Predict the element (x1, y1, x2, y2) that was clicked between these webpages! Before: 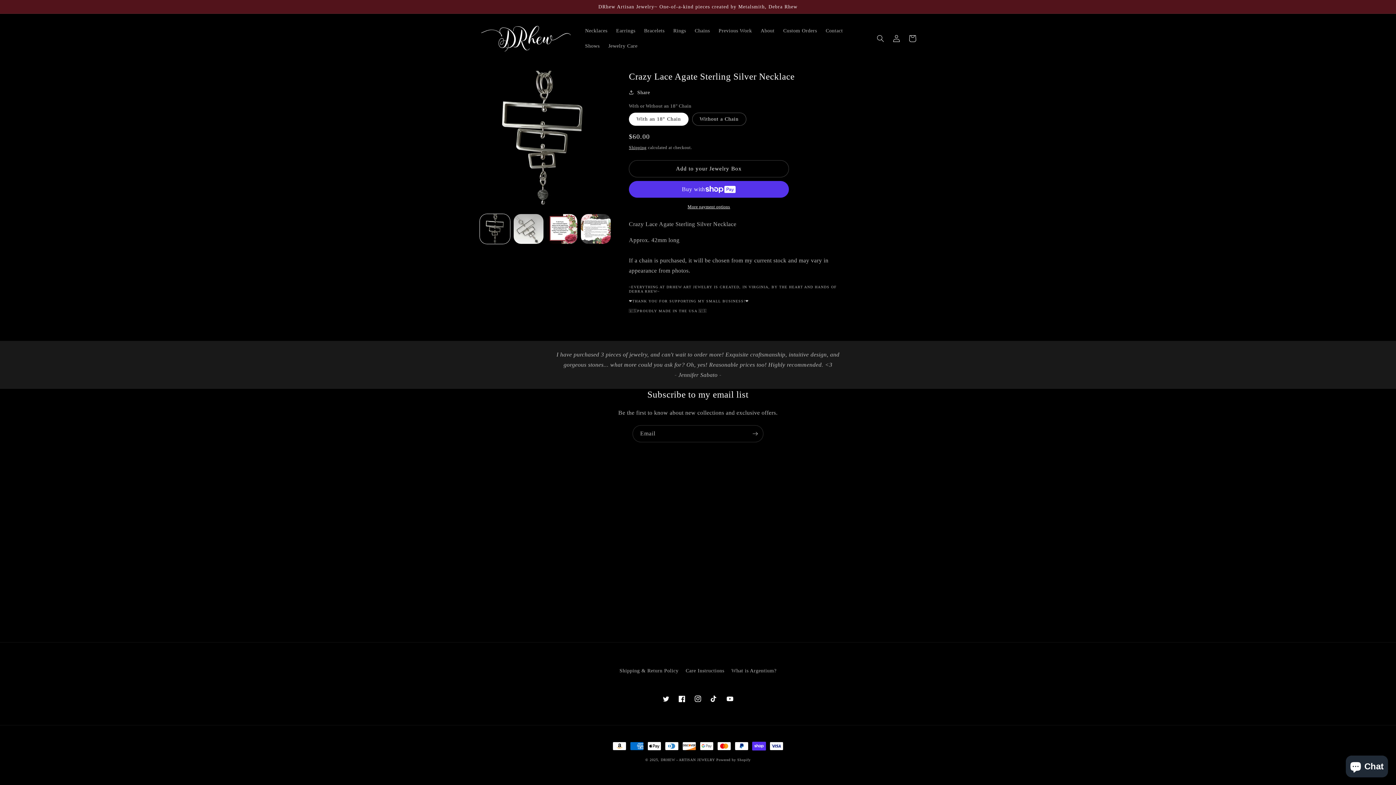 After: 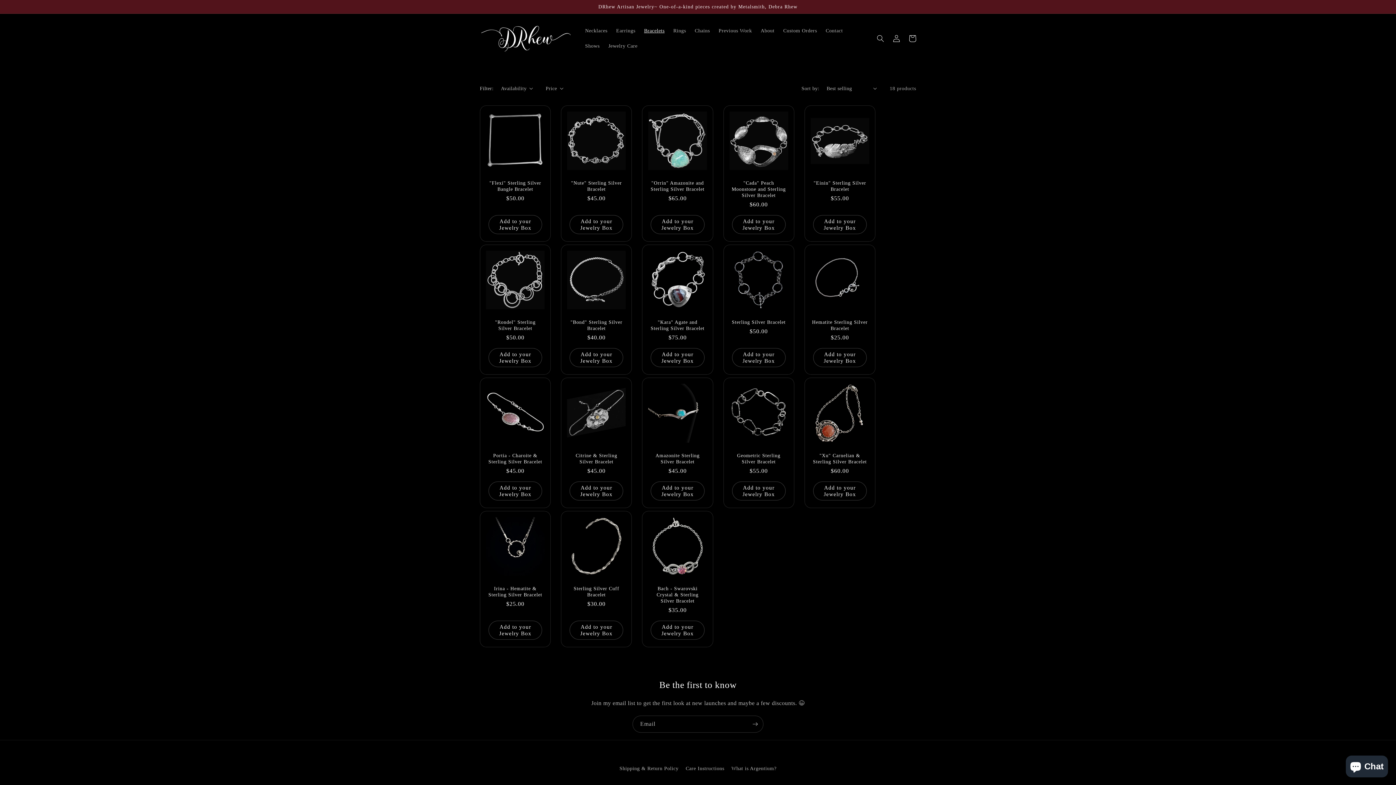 Action: label: Bracelets bbox: (639, 23, 669, 38)